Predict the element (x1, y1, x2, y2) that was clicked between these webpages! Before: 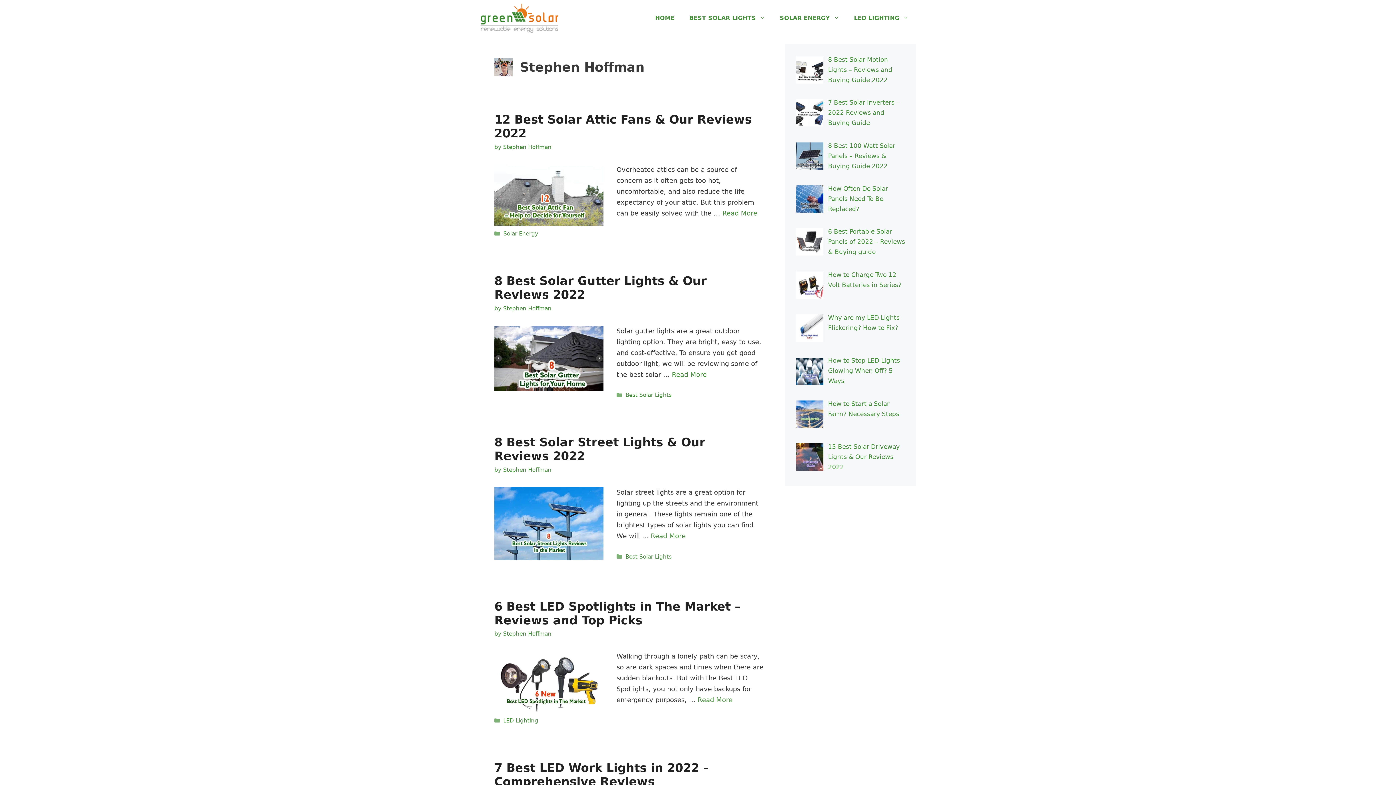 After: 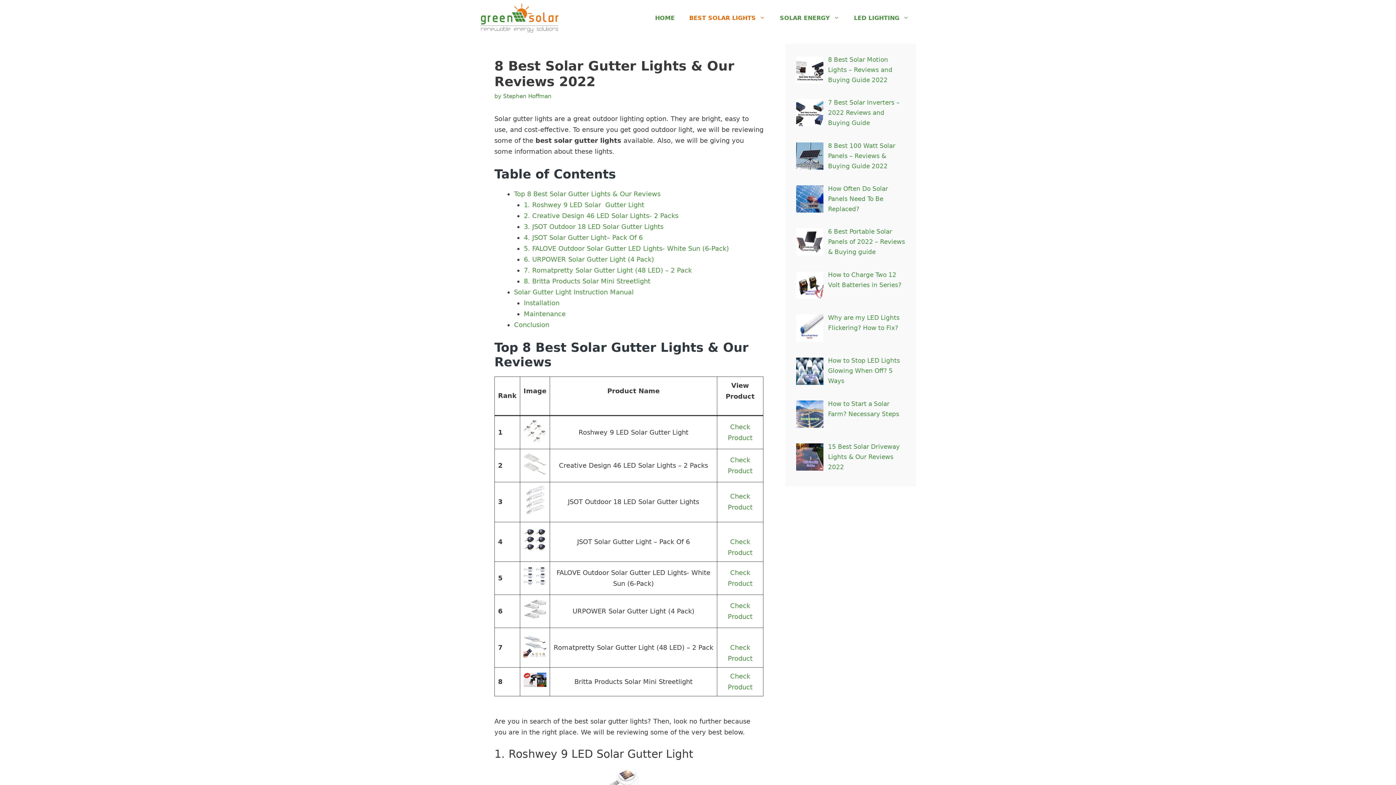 Action: bbox: (494, 385, 603, 392)